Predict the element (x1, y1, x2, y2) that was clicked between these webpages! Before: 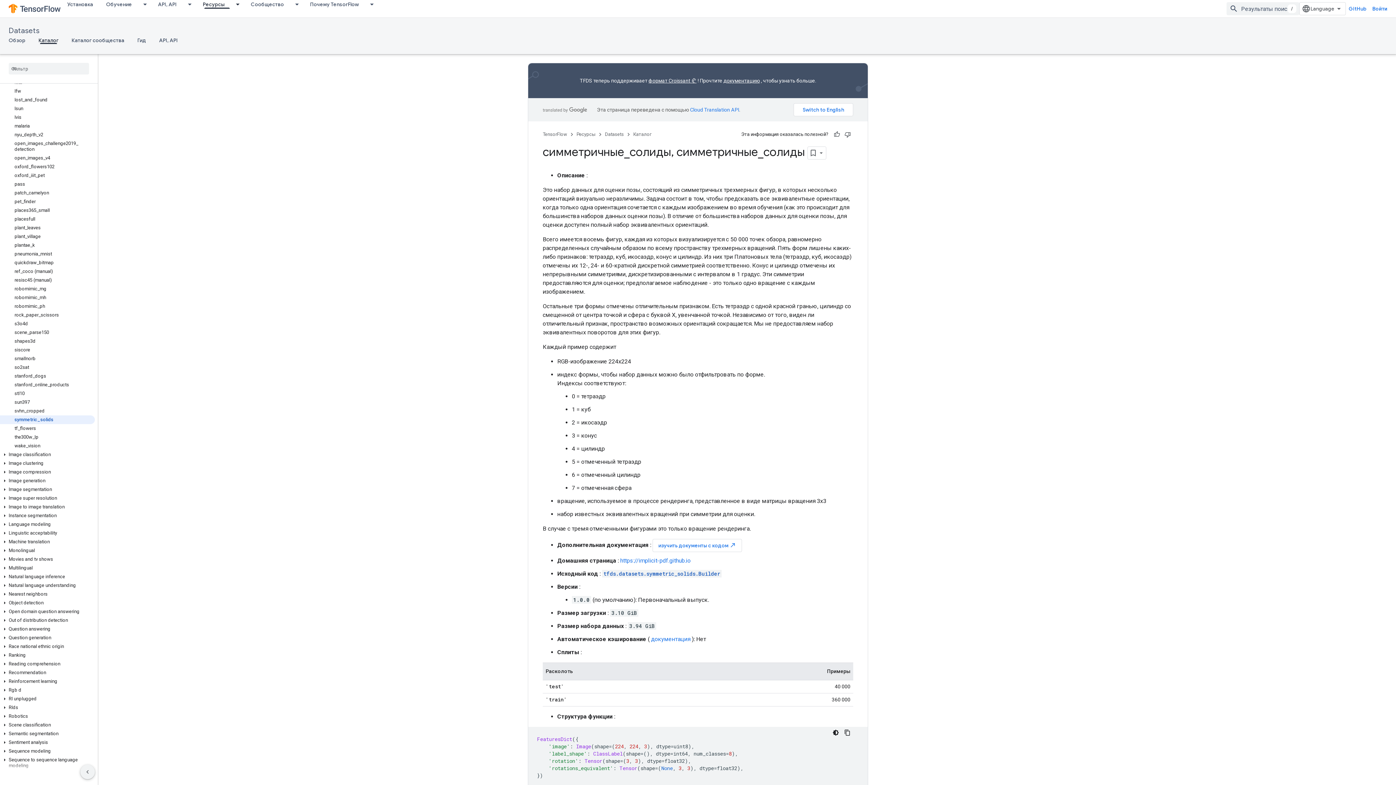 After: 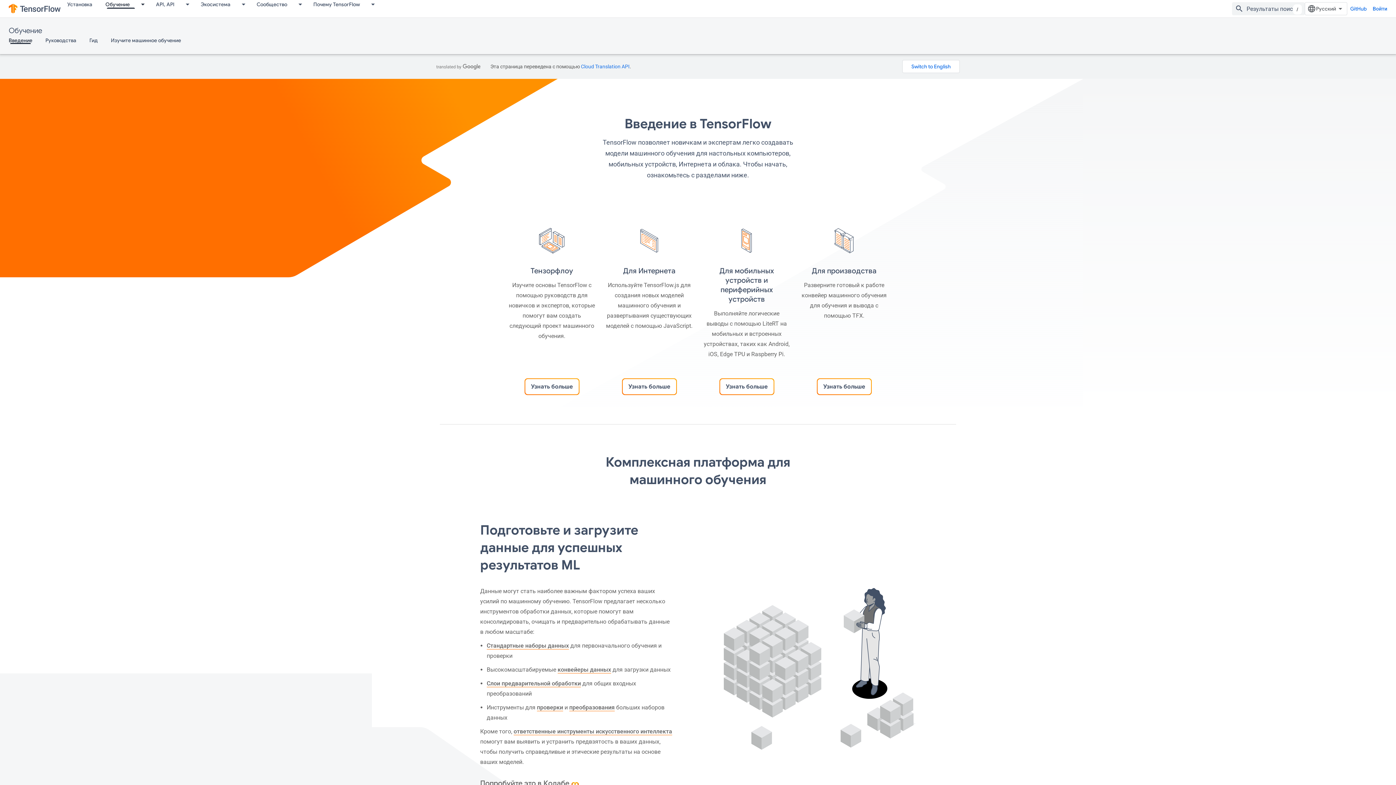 Action: bbox: (99, 0, 138, 8) label: Обучение